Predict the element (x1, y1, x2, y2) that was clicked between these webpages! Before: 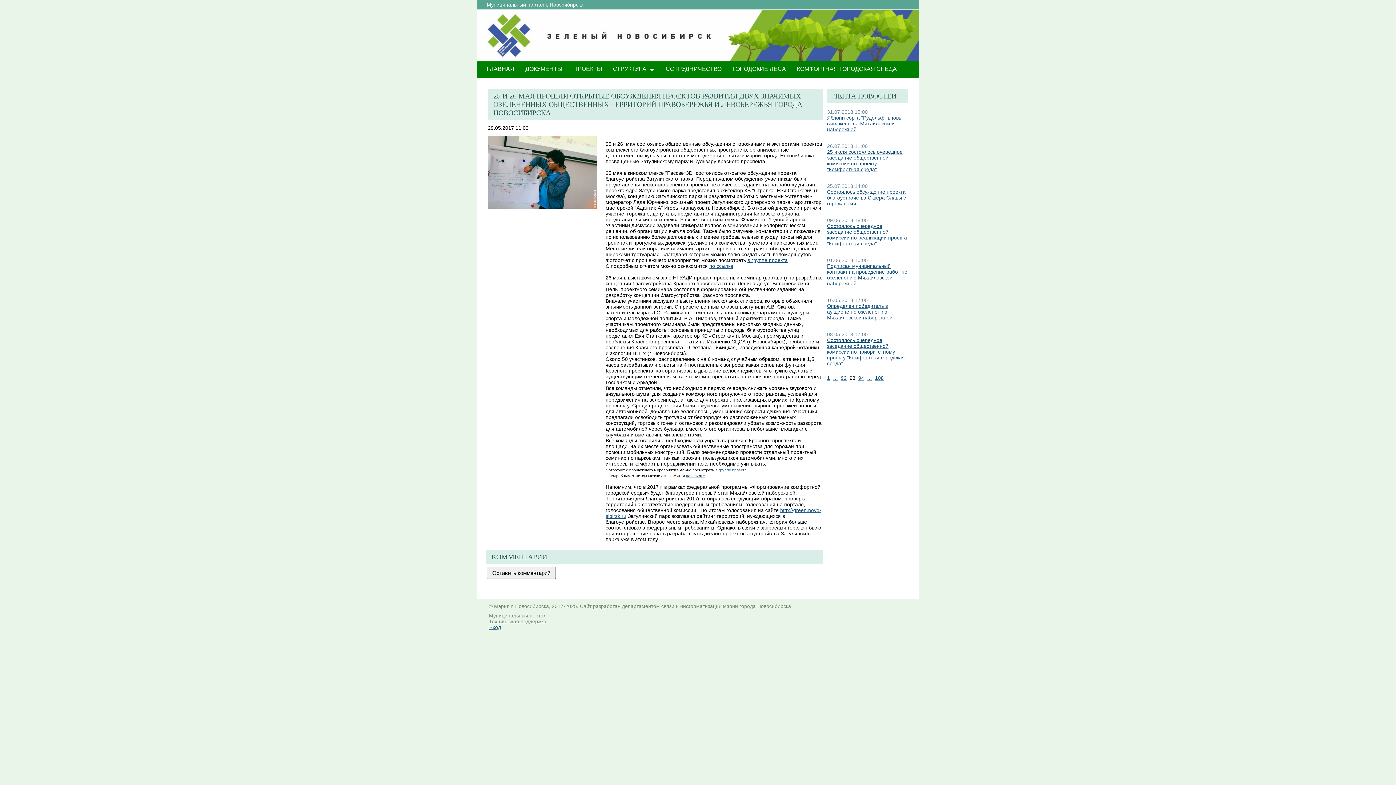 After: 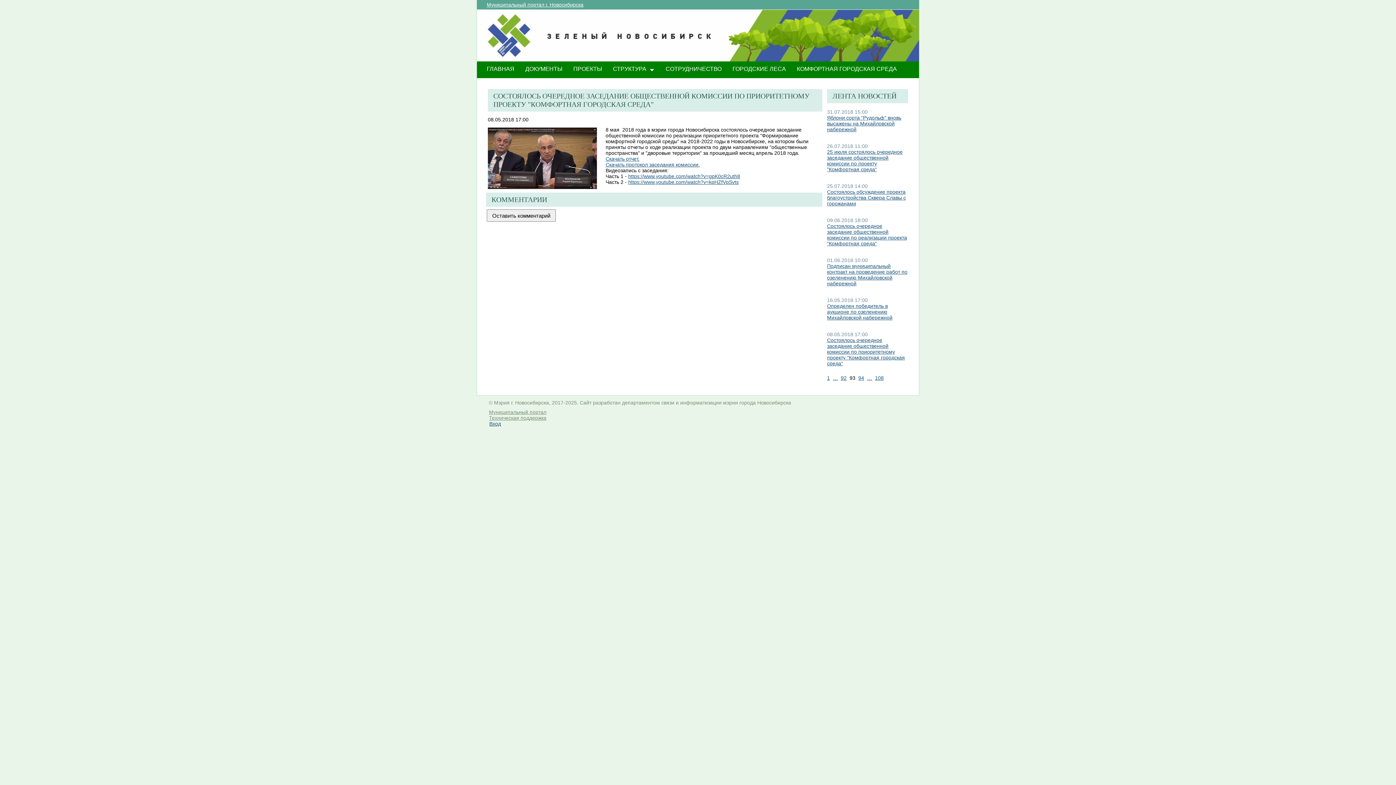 Action: bbox: (827, 337, 905, 366) label: Состоялось очередное заседание общественной комиссии по приоритетному проекту "Комфортная городская среда"